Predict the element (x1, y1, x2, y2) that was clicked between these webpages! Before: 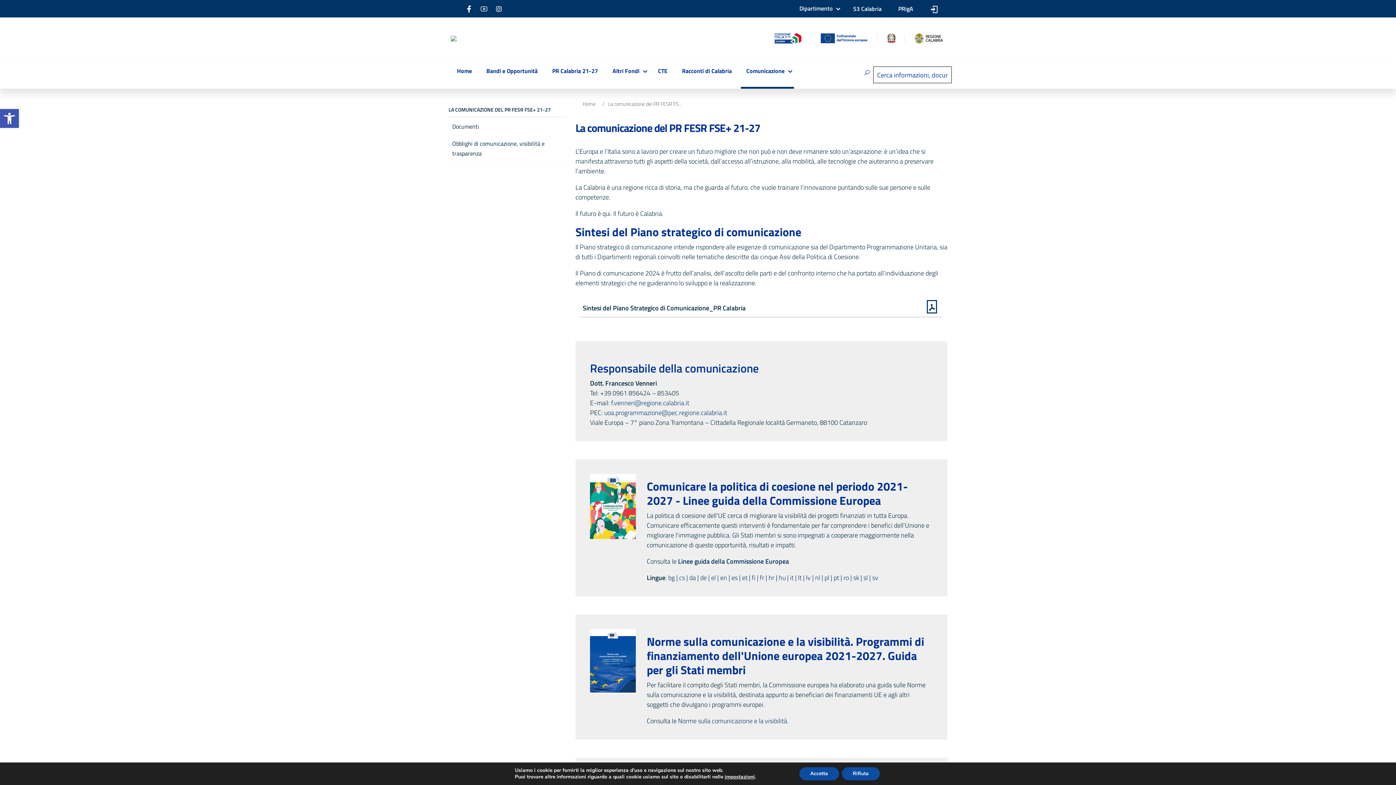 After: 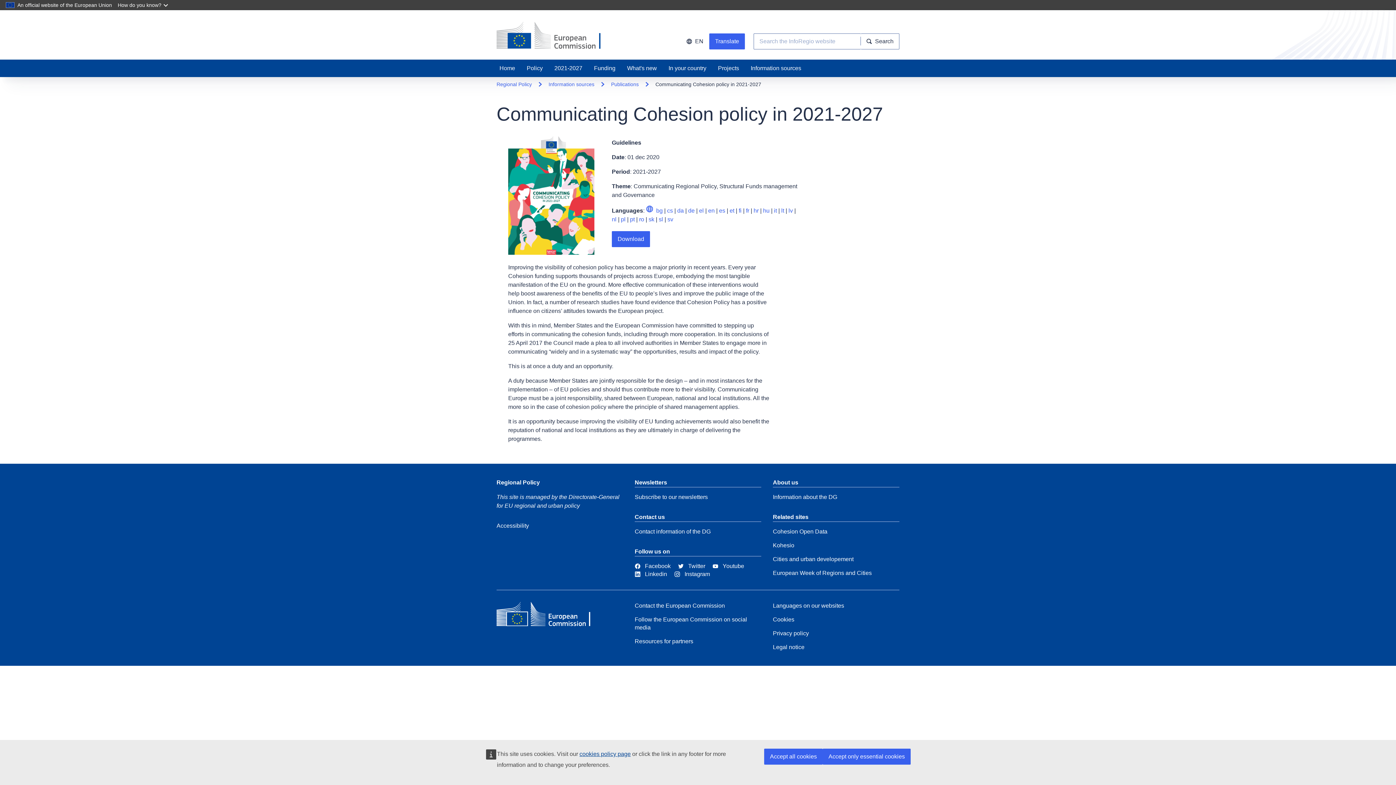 Action: label: en bbox: (720, 573, 727, 582)